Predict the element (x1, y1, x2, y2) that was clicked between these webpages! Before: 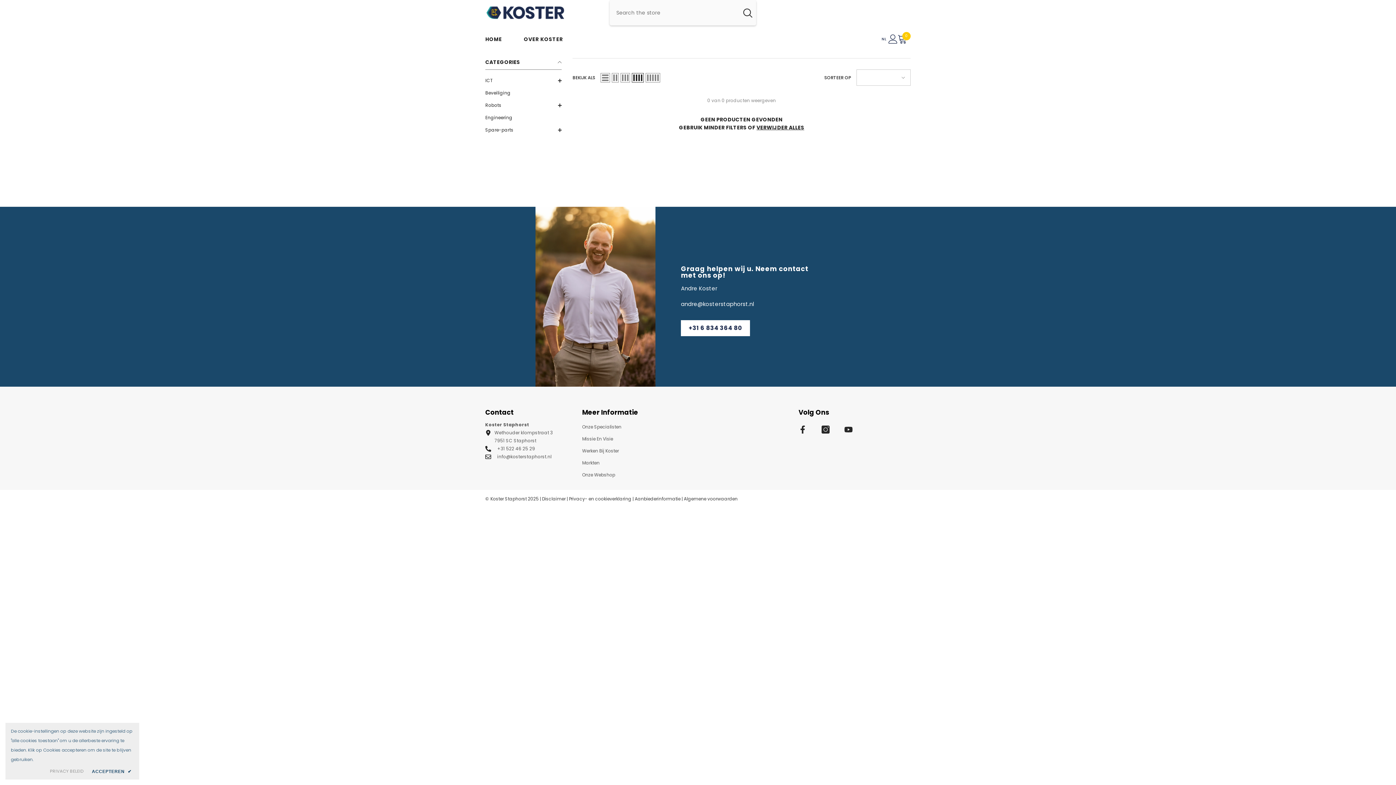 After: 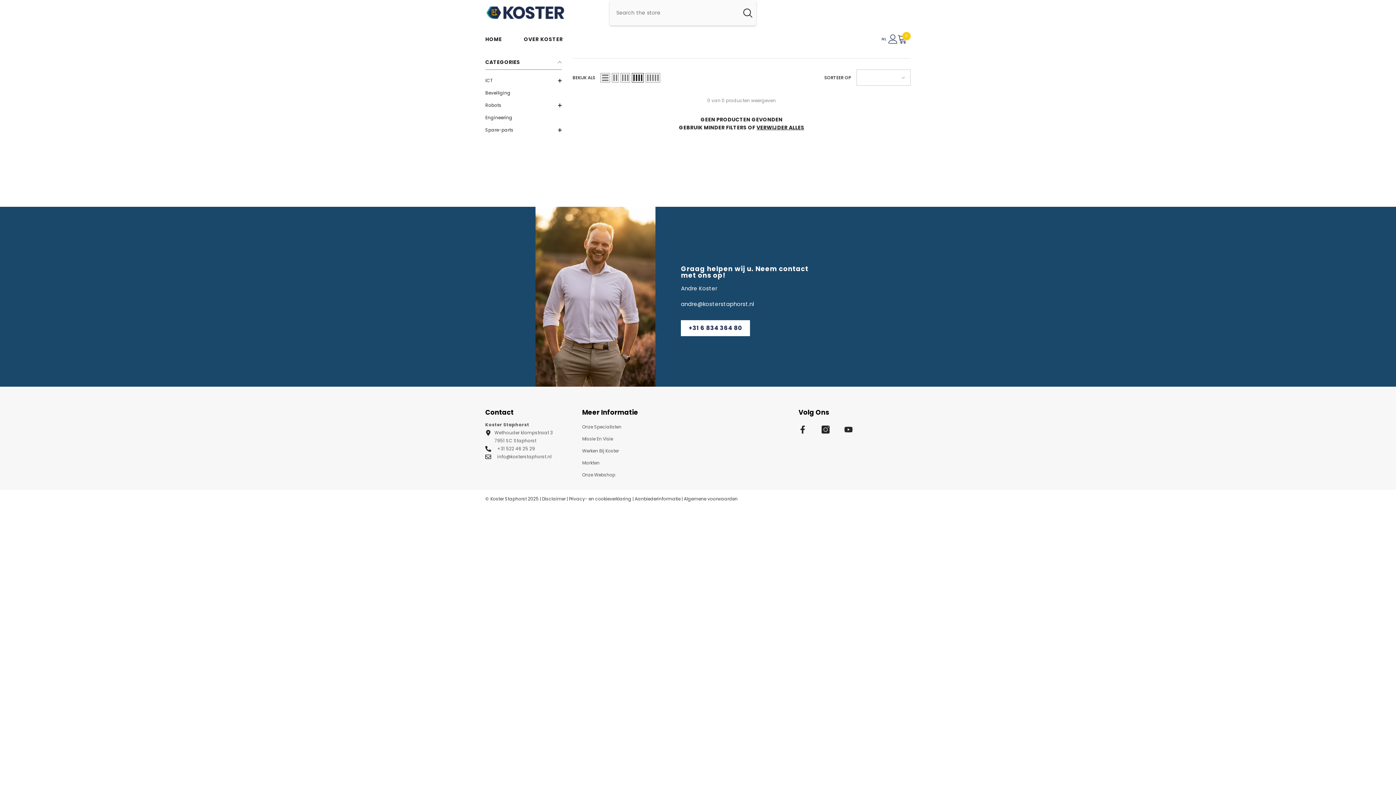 Action: bbox: (89, 767, 133, 776) label: ACCEPTEREN ✔